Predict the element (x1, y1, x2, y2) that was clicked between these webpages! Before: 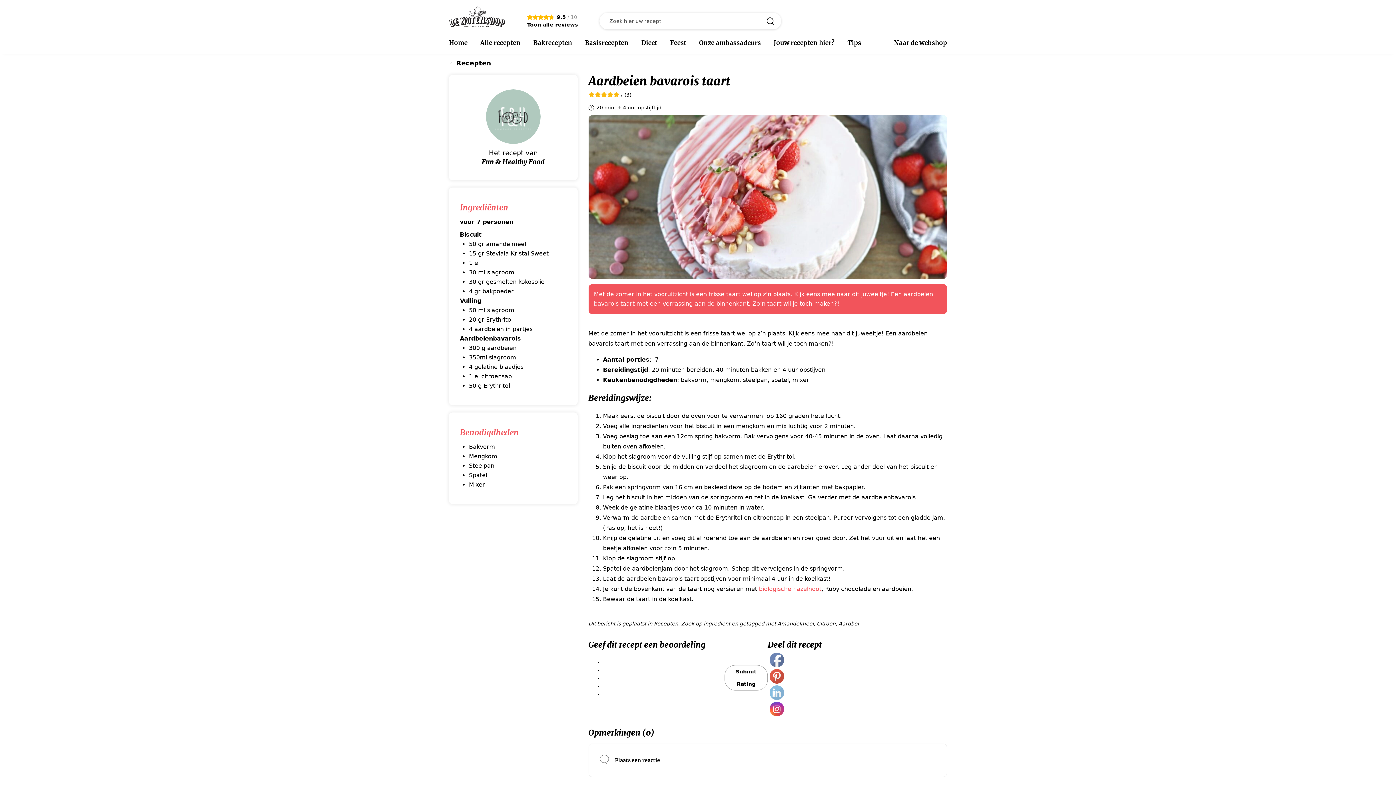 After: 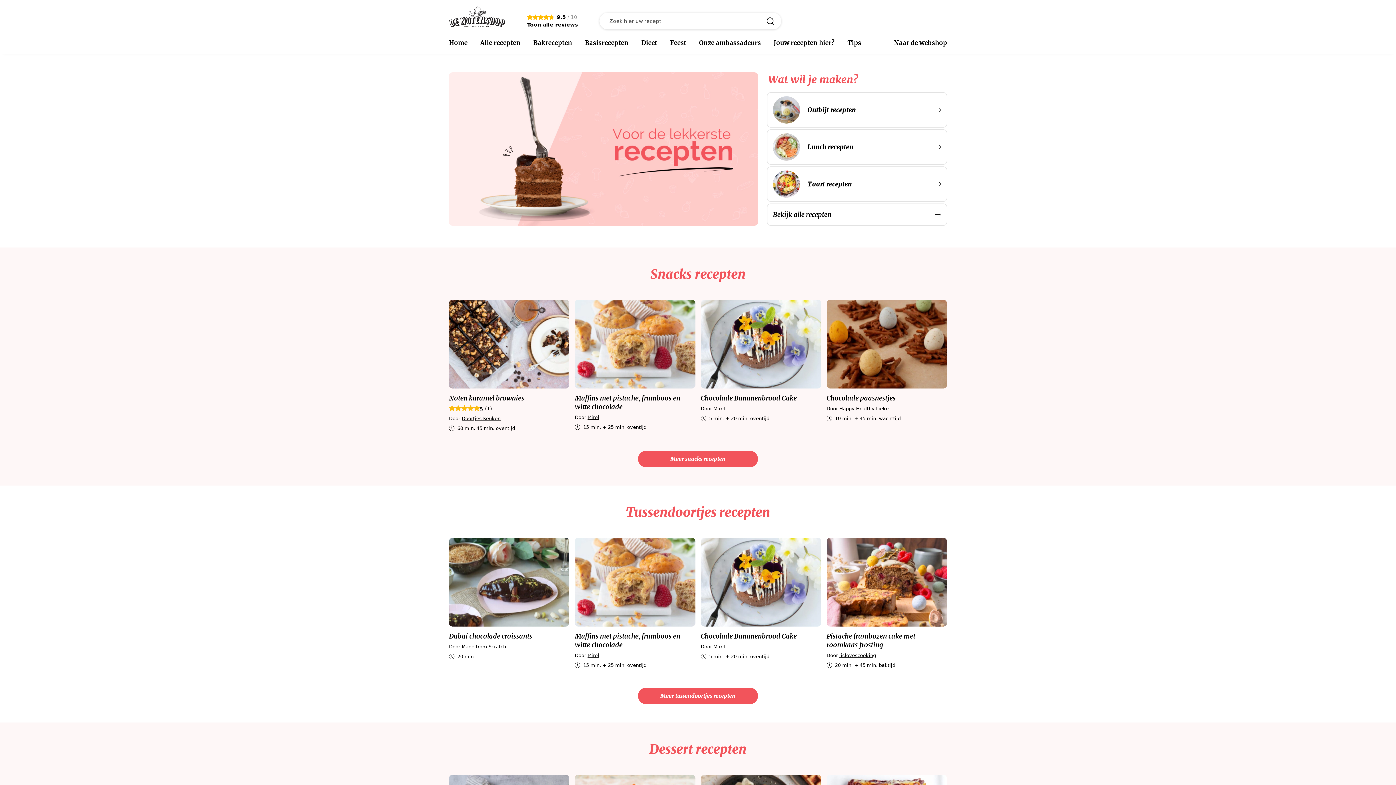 Action: bbox: (449, 6, 505, 27)